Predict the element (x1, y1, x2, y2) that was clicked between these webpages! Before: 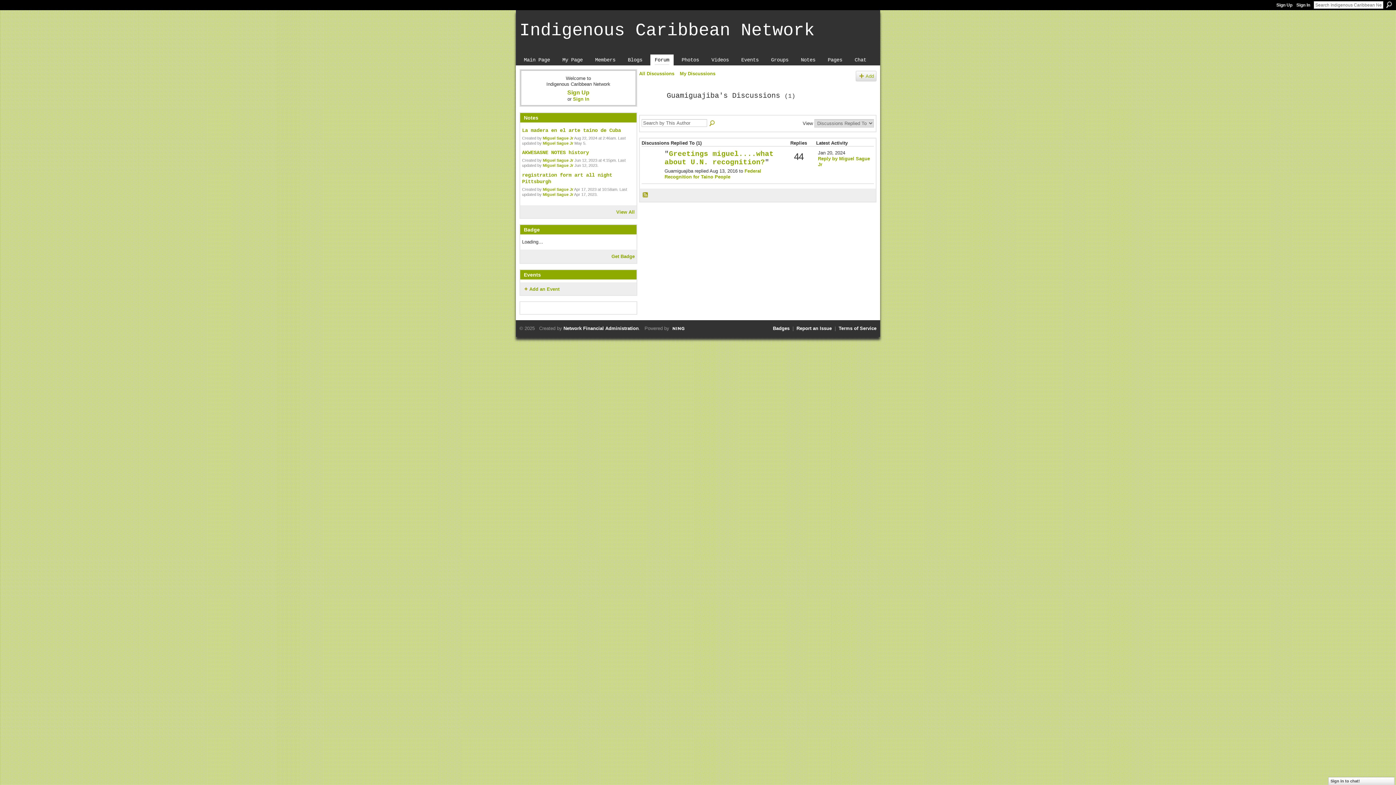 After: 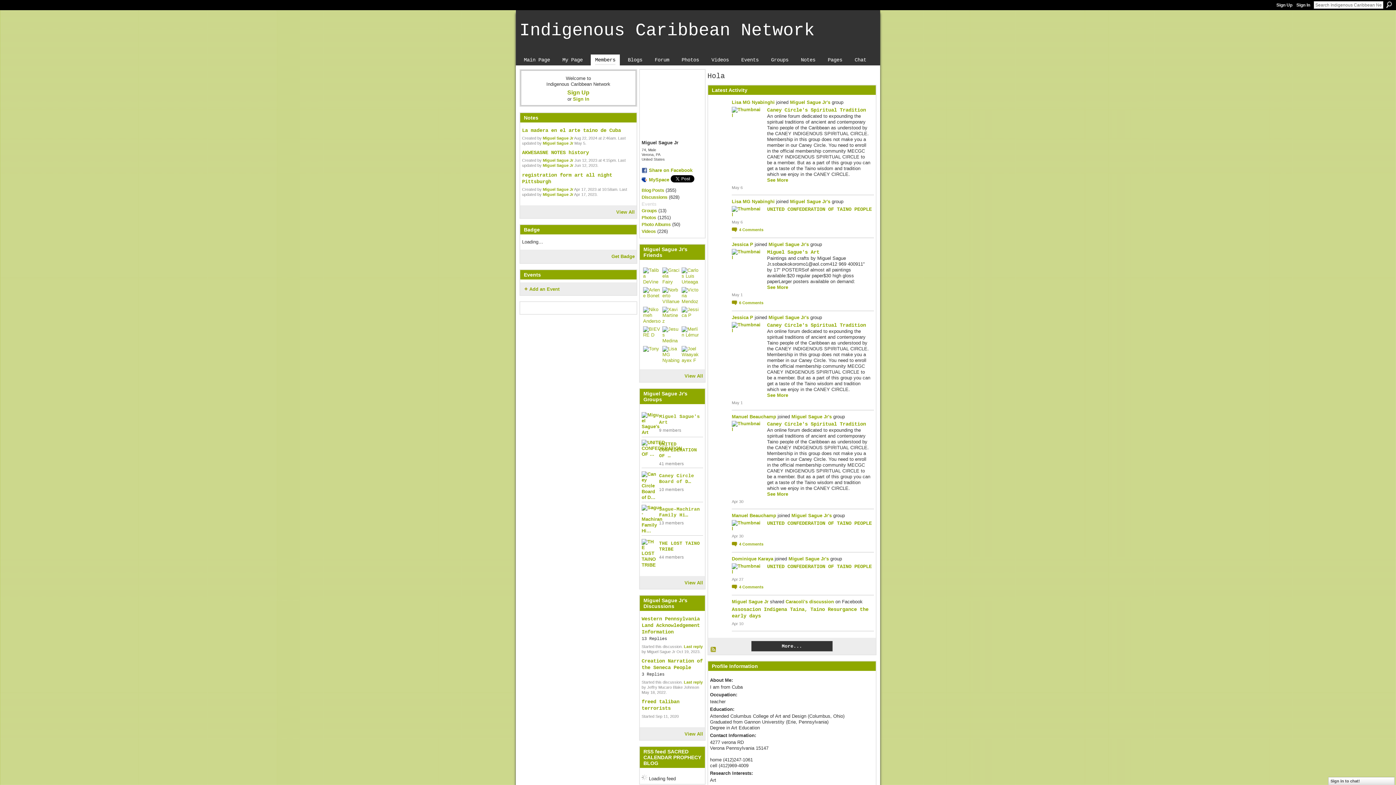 Action: label: Miguel Sague Jr bbox: (542, 187, 573, 191)